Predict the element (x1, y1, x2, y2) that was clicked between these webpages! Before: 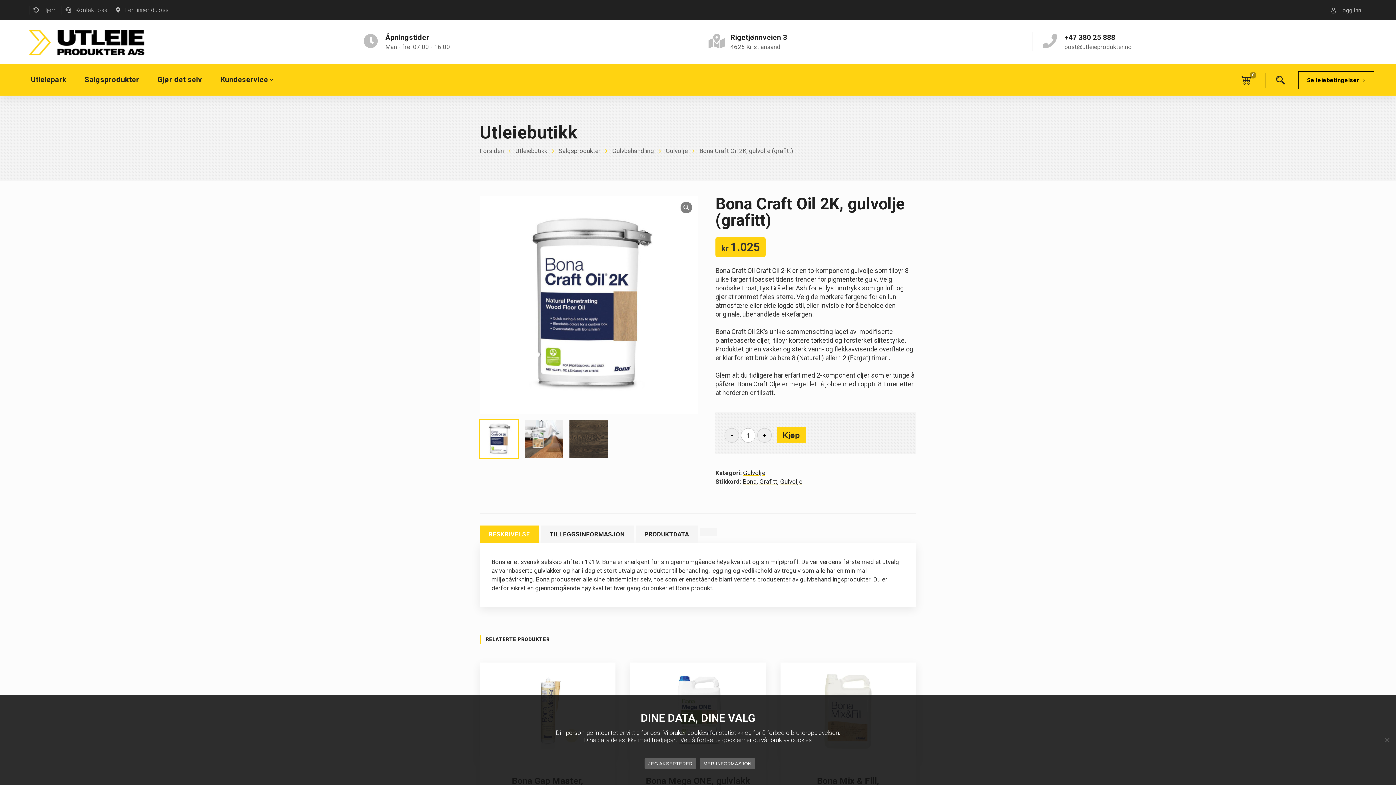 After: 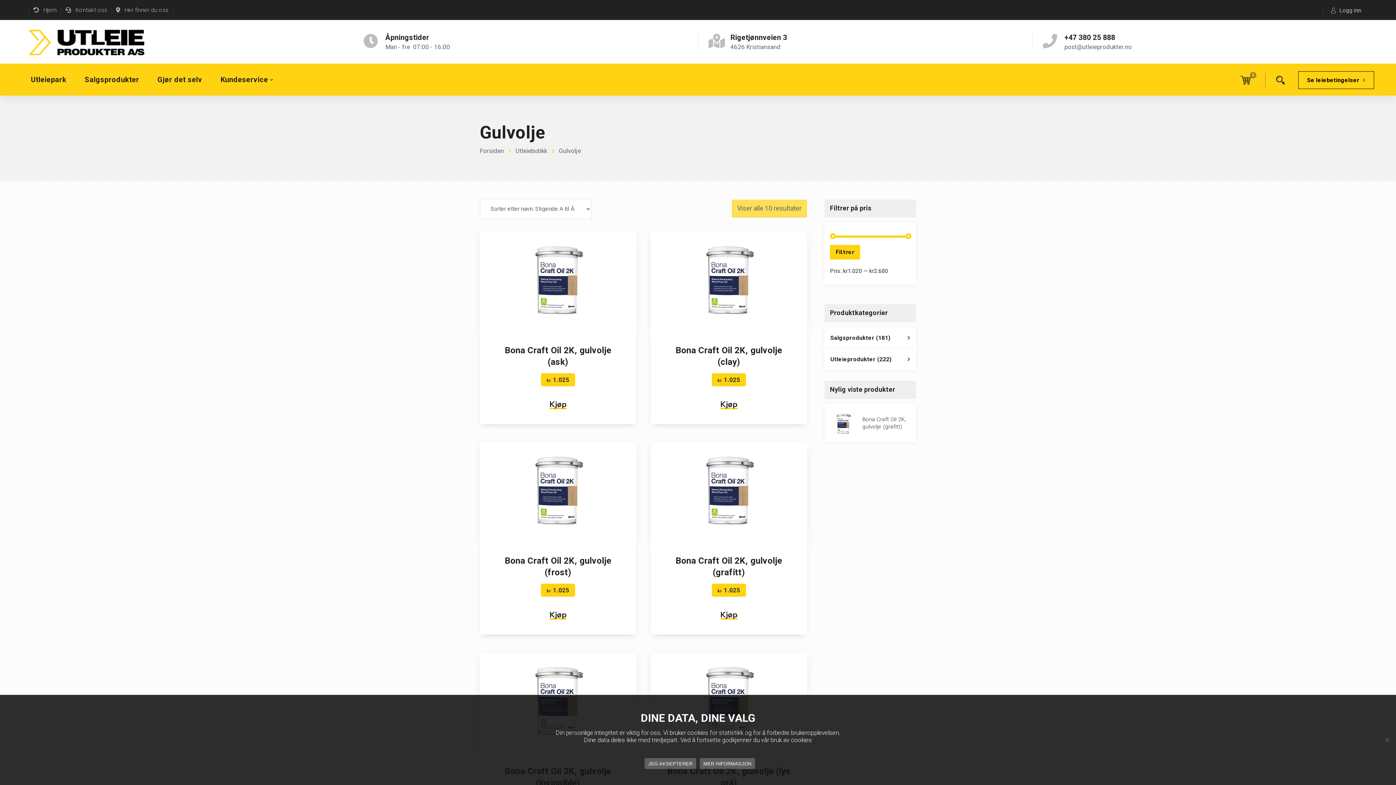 Action: label: Gulvolje bbox: (780, 478, 802, 485)